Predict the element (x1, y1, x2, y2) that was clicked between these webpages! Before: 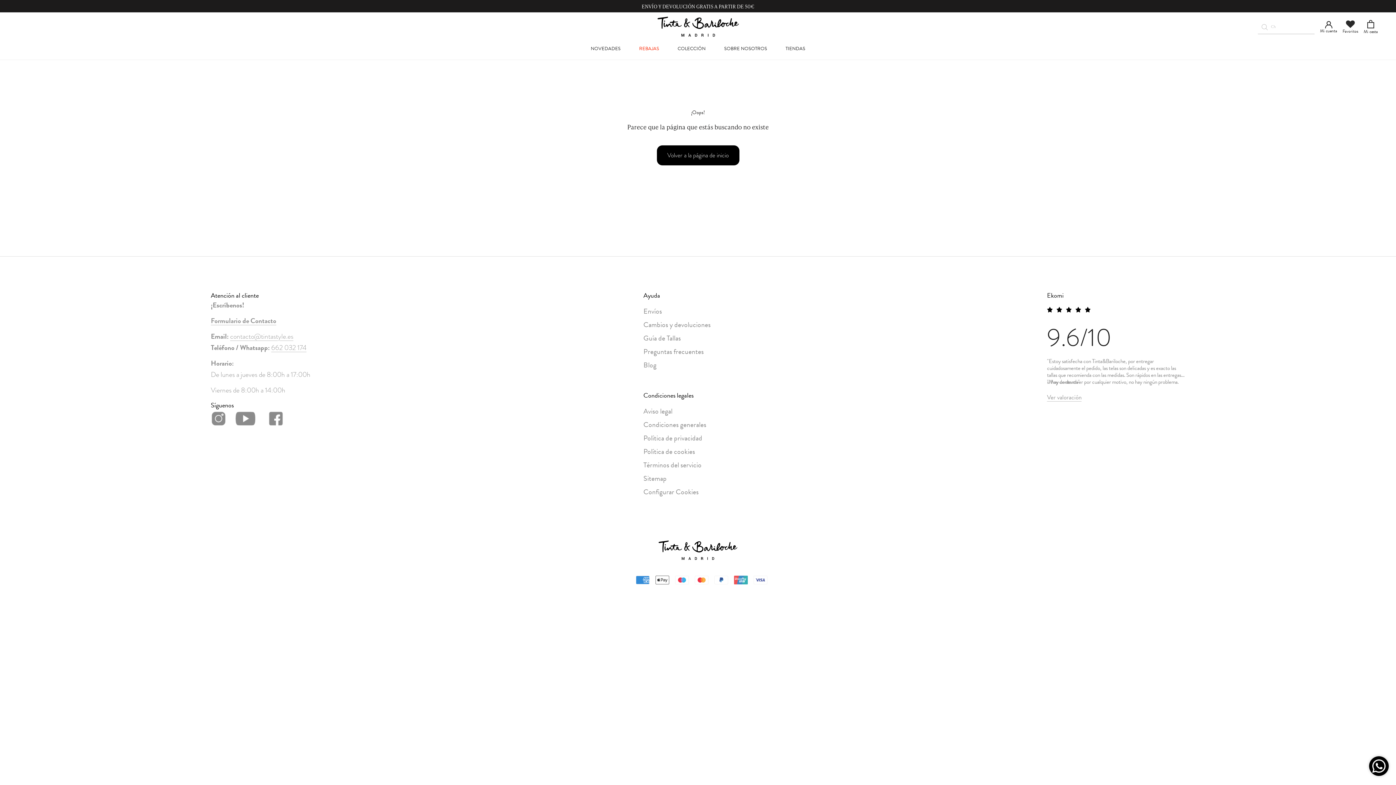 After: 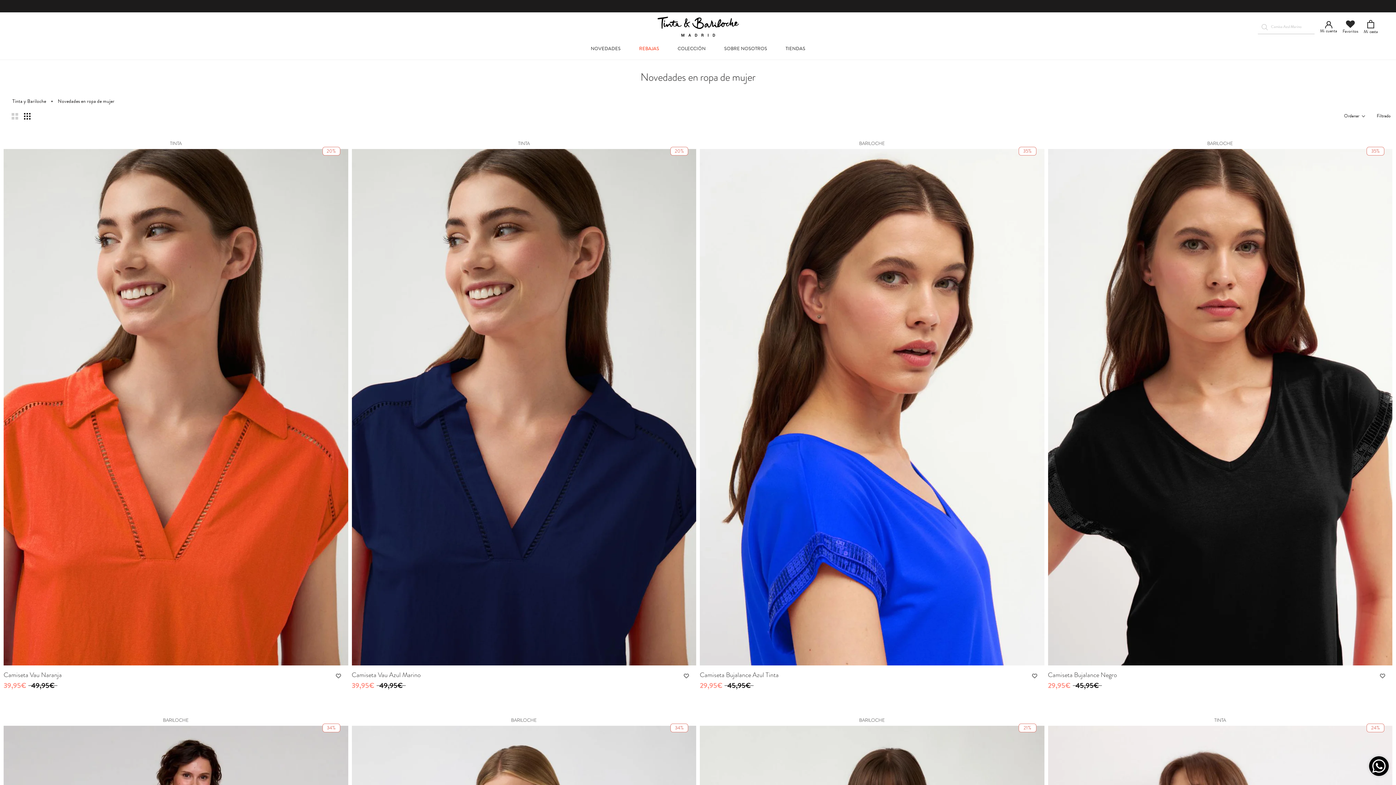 Action: bbox: (590, 45, 620, 52) label: NOVEDADES
NOVEDADES